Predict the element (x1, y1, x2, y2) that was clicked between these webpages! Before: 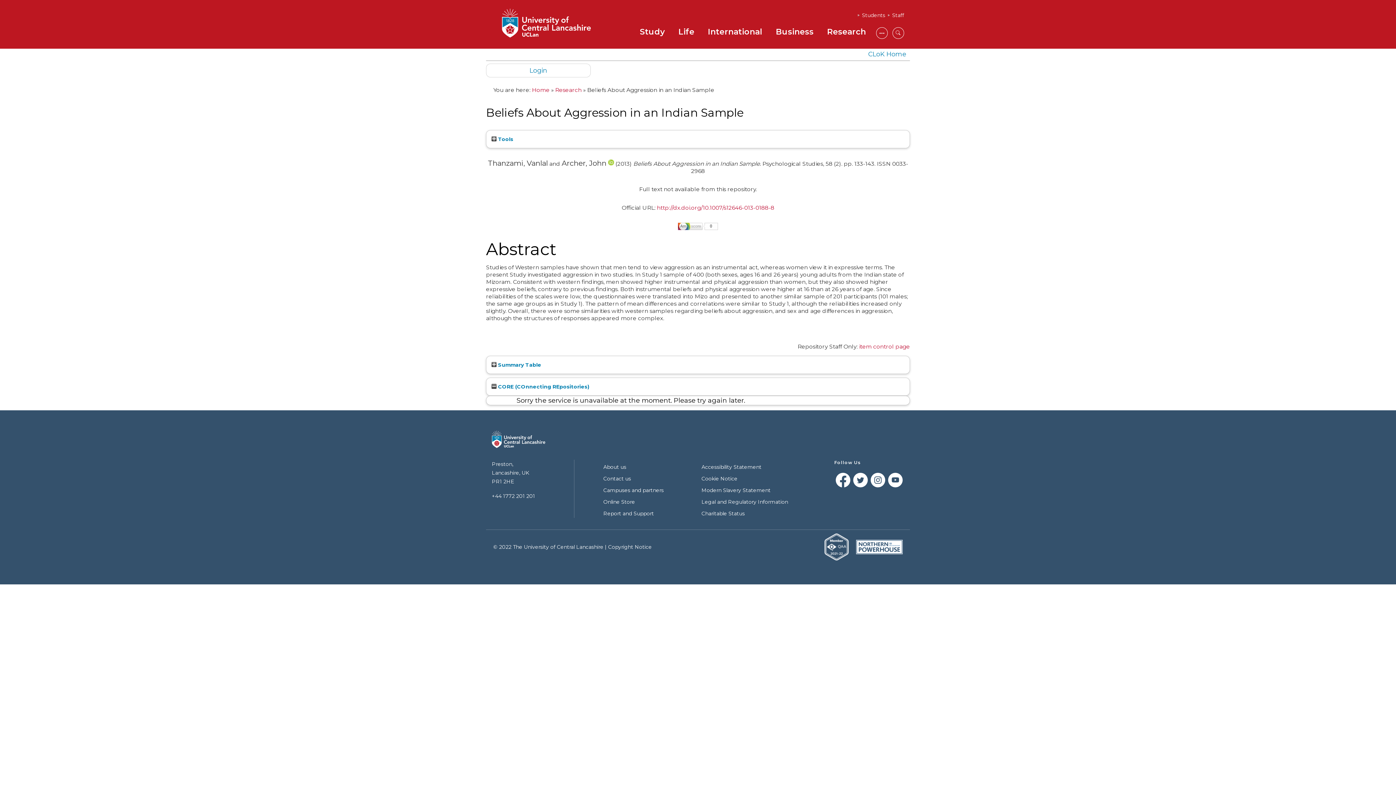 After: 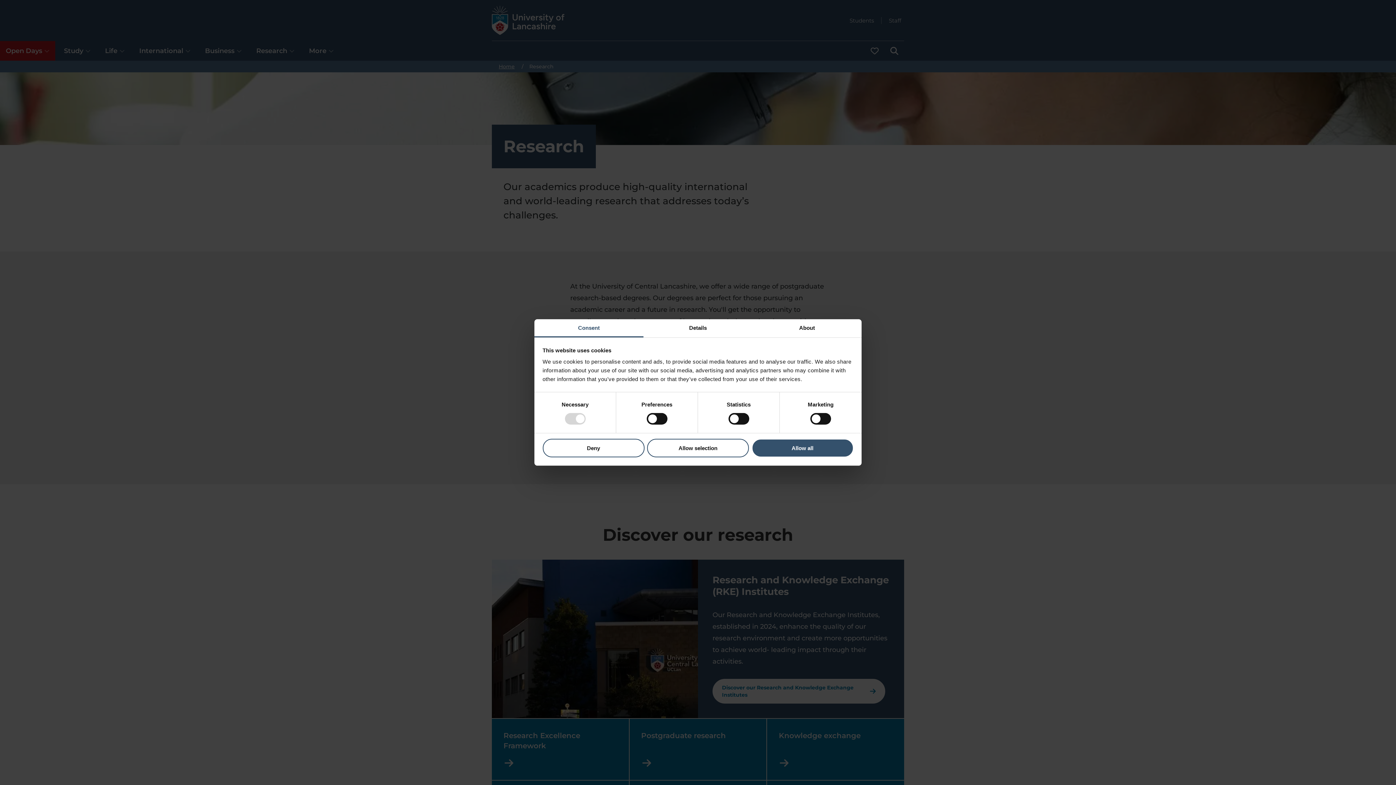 Action: label: Home bbox: (532, 86, 549, 93)